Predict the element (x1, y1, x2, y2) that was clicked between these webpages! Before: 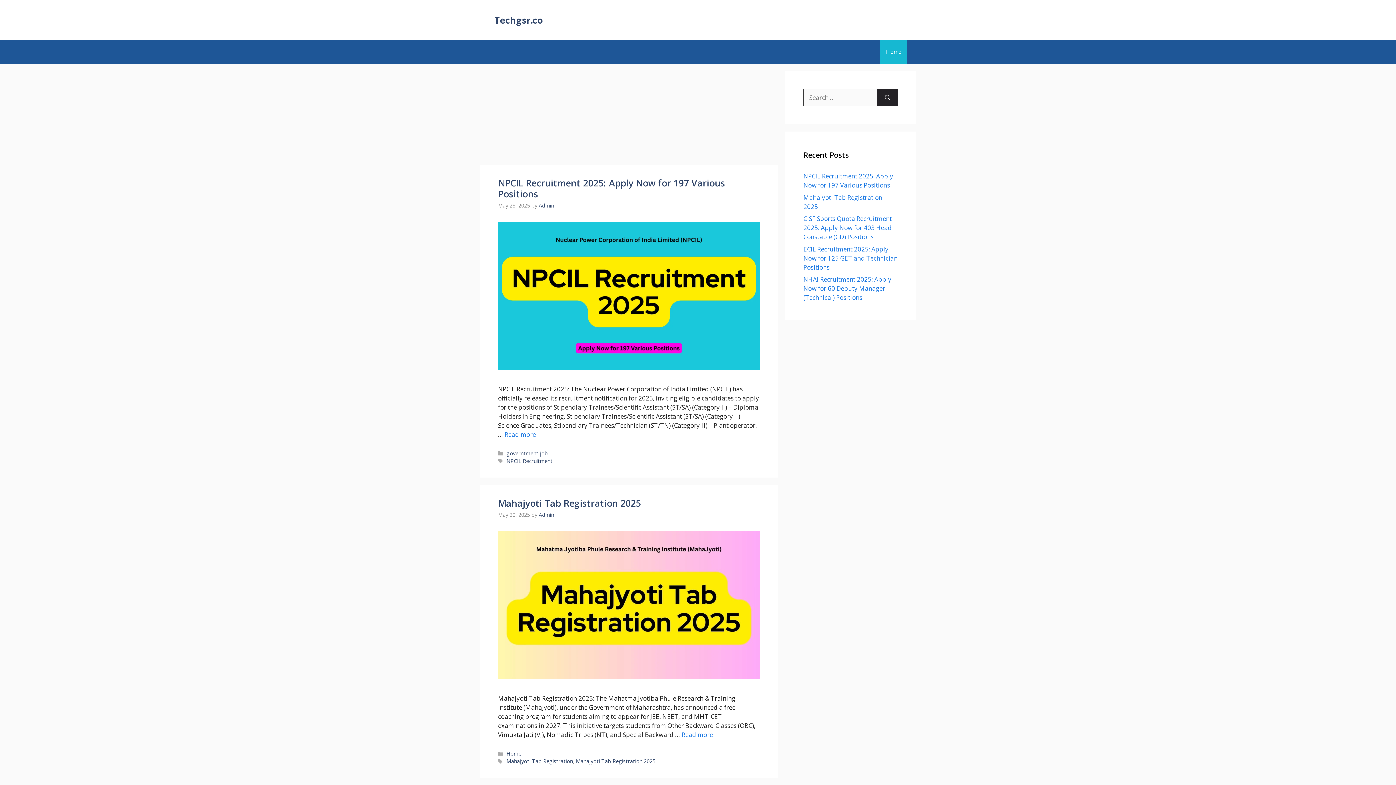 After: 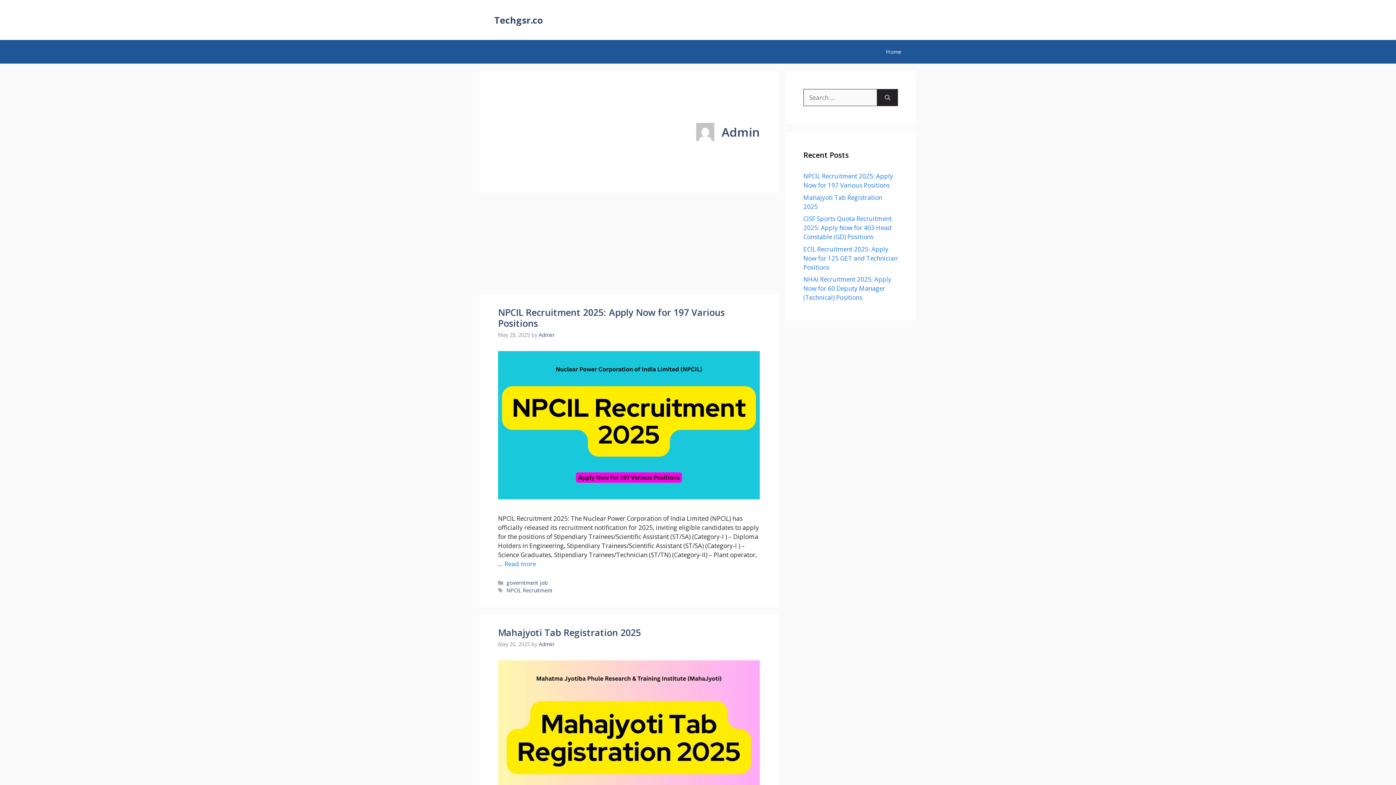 Action: label: Admin bbox: (538, 511, 554, 518)